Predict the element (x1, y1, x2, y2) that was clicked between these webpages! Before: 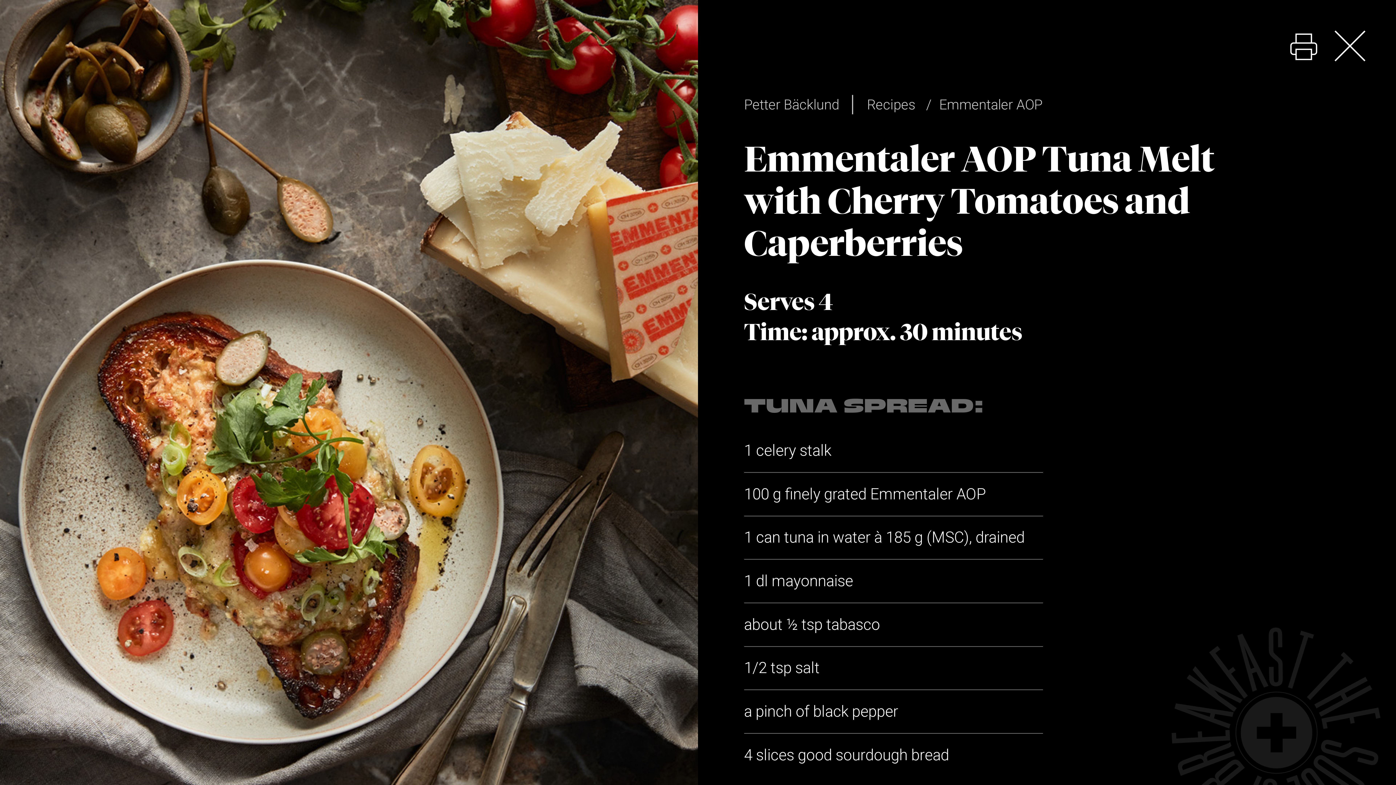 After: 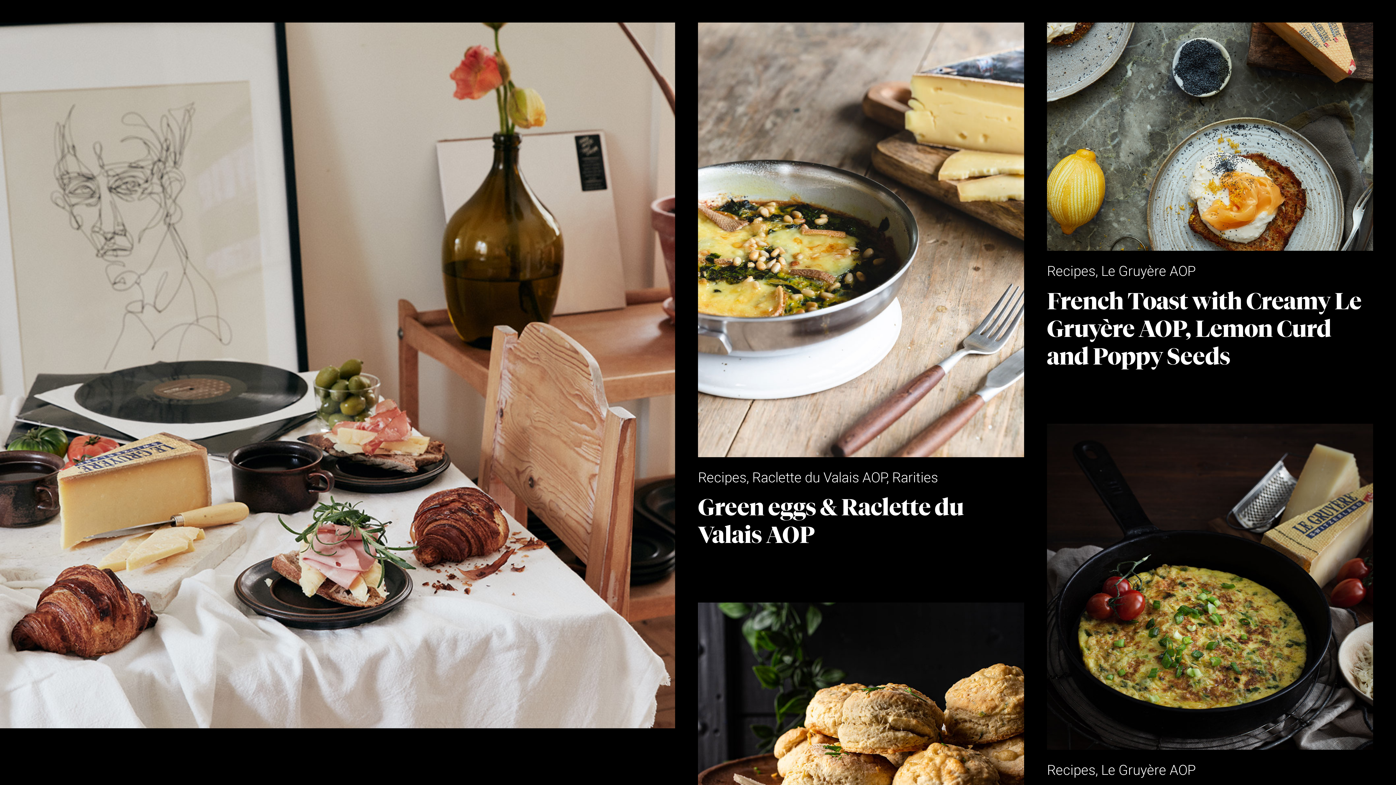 Action: bbox: (1334, 47, 1365, 65)